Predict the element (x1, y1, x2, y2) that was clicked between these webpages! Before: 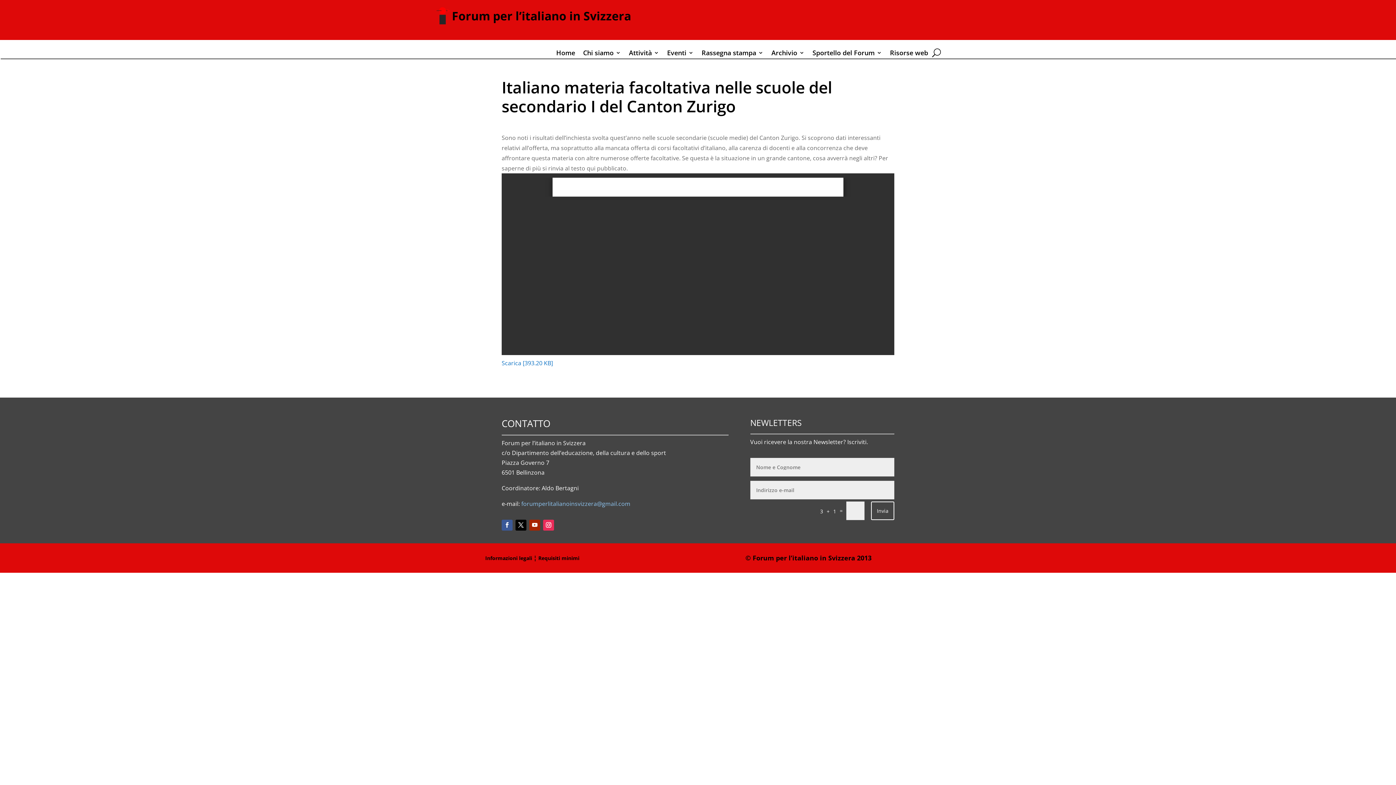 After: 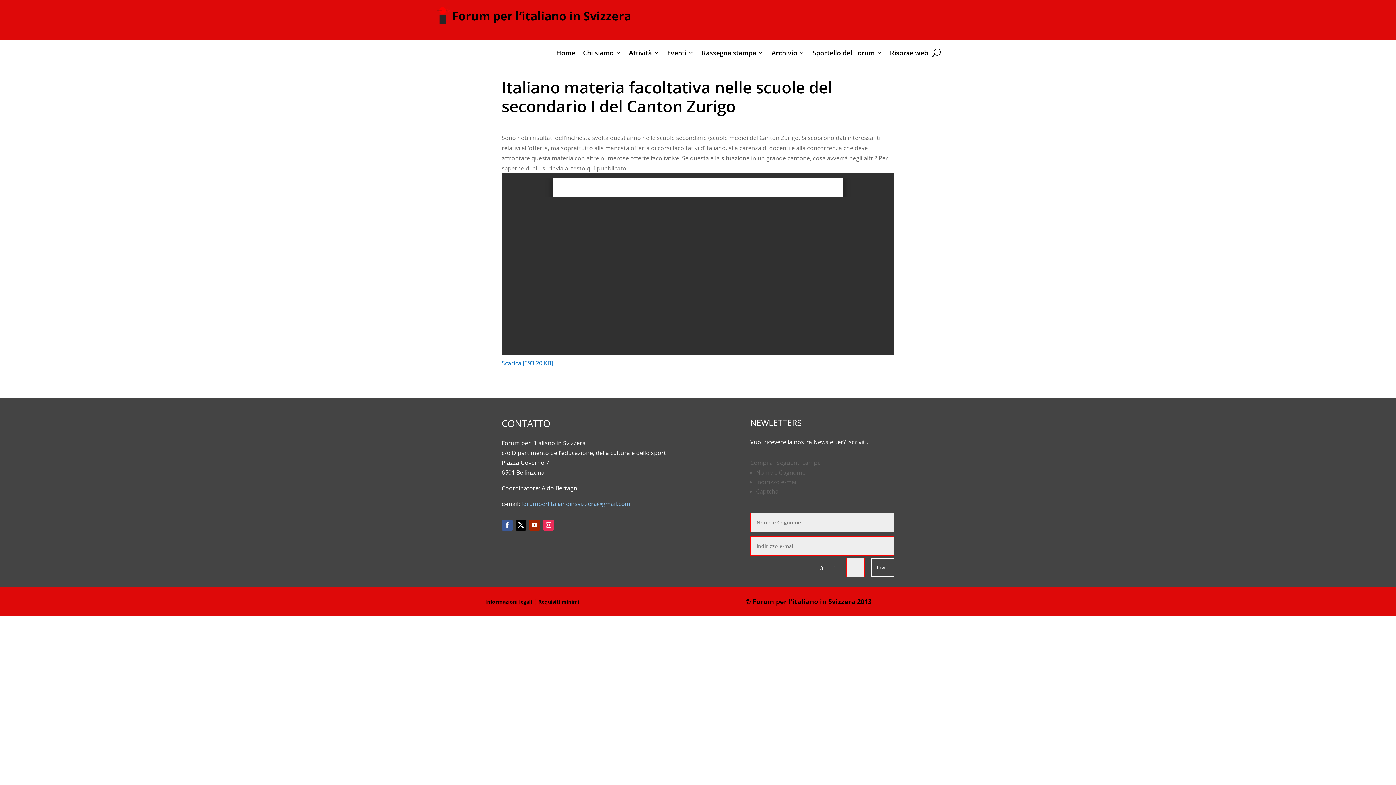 Action: label: Invia bbox: (871, 501, 894, 520)